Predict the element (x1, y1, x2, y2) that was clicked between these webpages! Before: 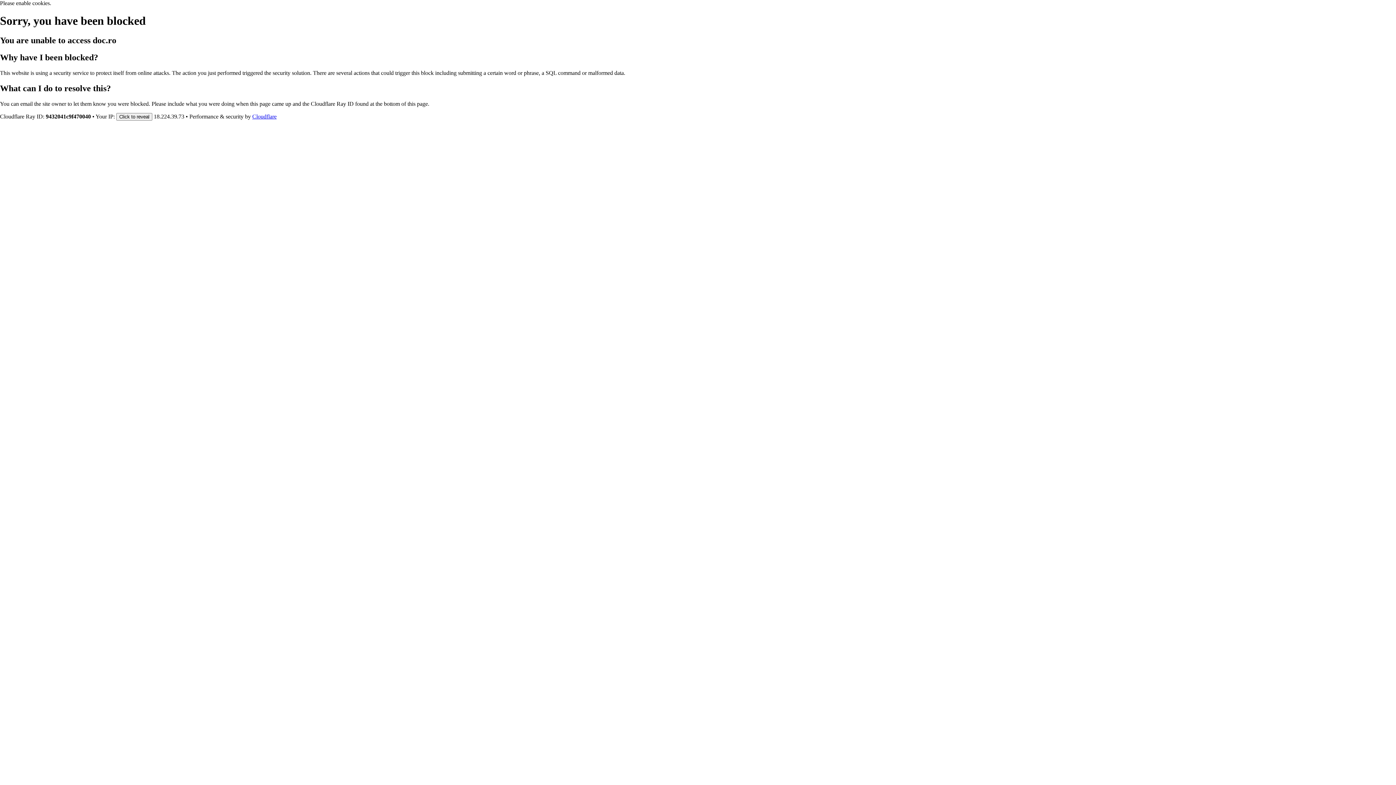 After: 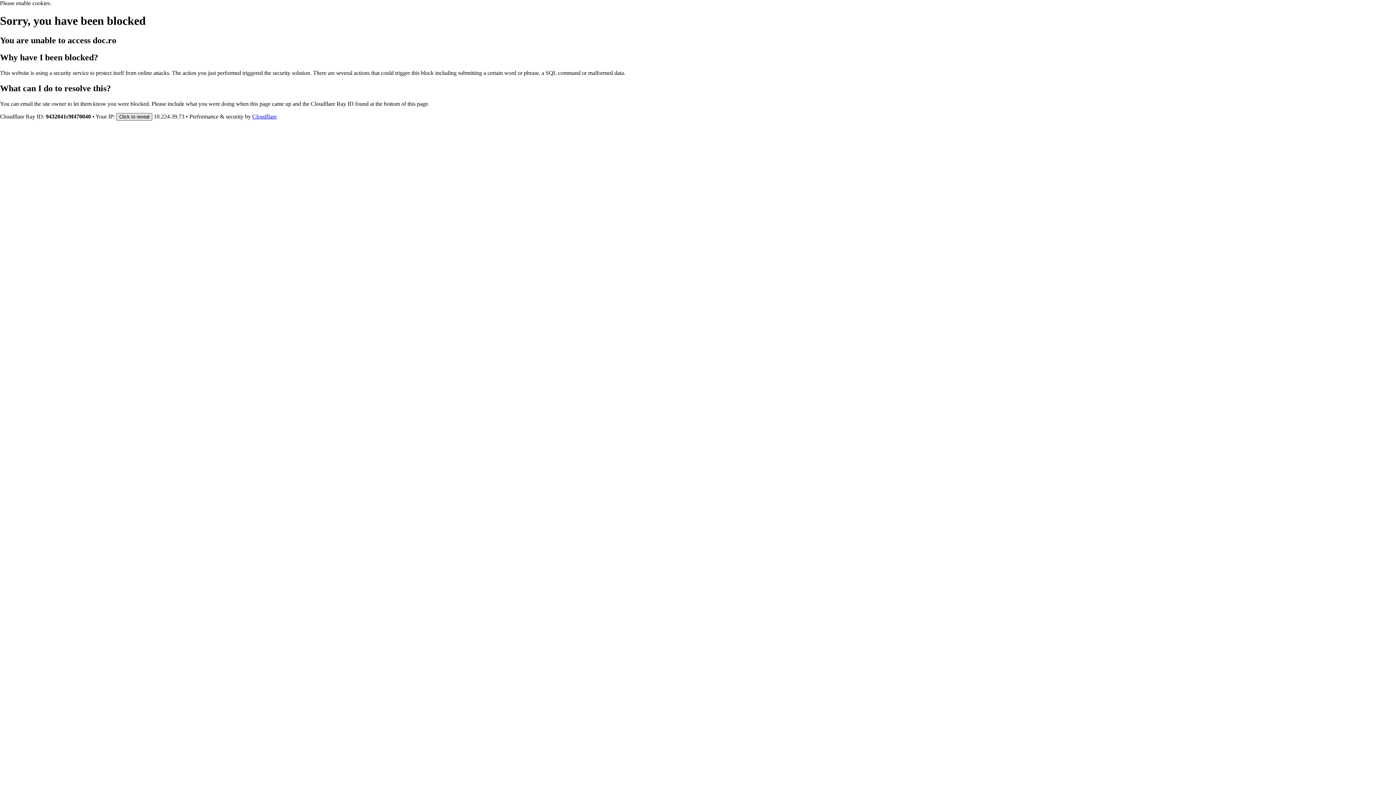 Action: label: Click to reveal bbox: (116, 112, 152, 120)